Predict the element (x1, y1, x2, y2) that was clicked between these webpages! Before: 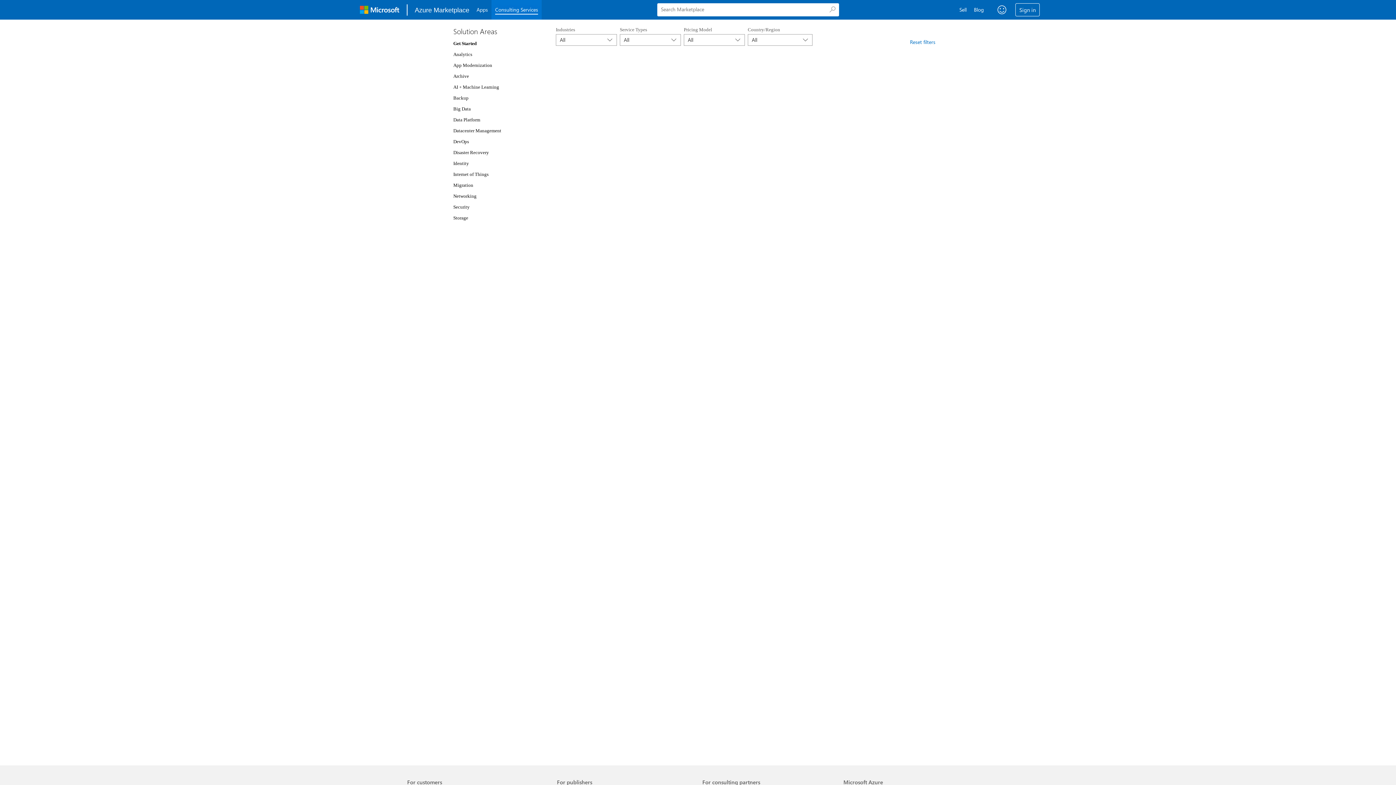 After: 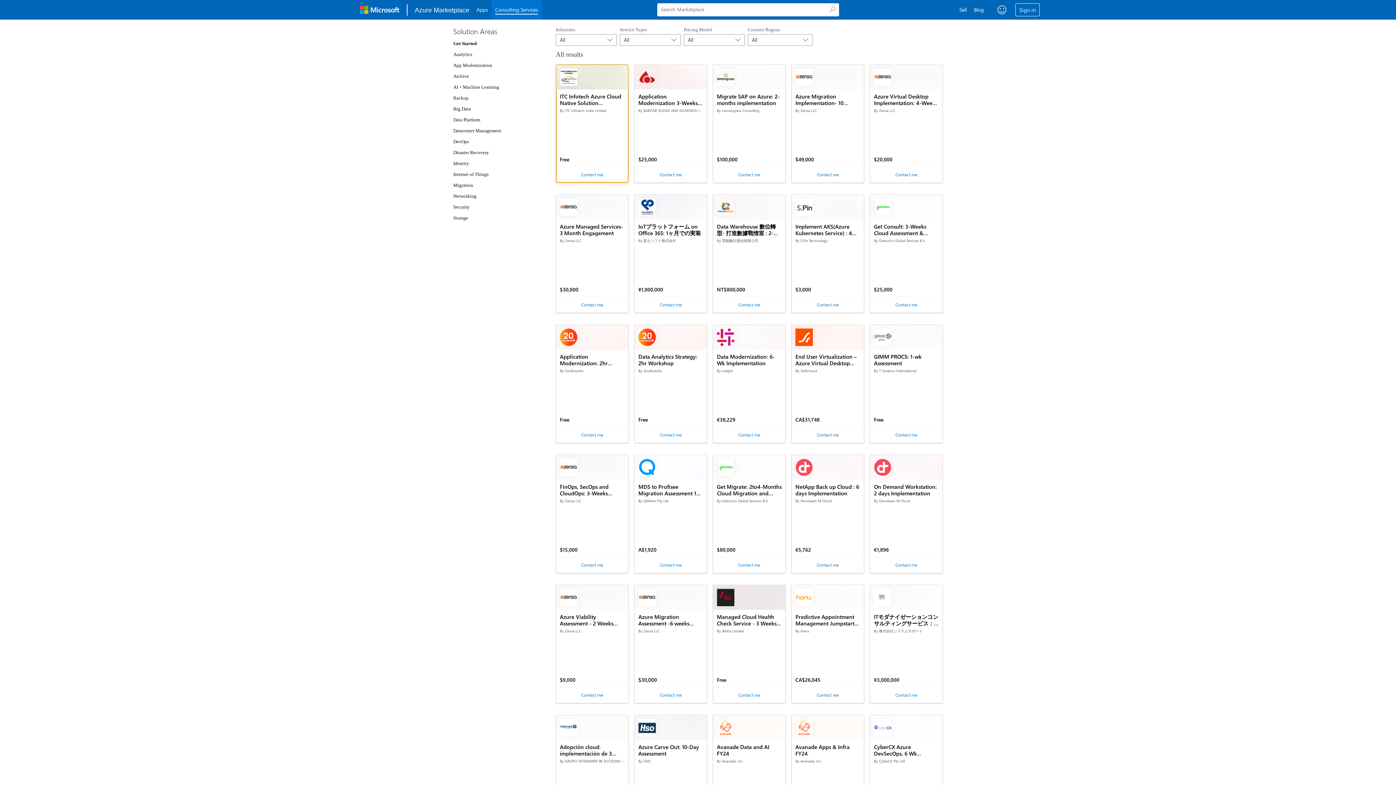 Action: label: Consulting services bbox: (491, 0, 541, 19)